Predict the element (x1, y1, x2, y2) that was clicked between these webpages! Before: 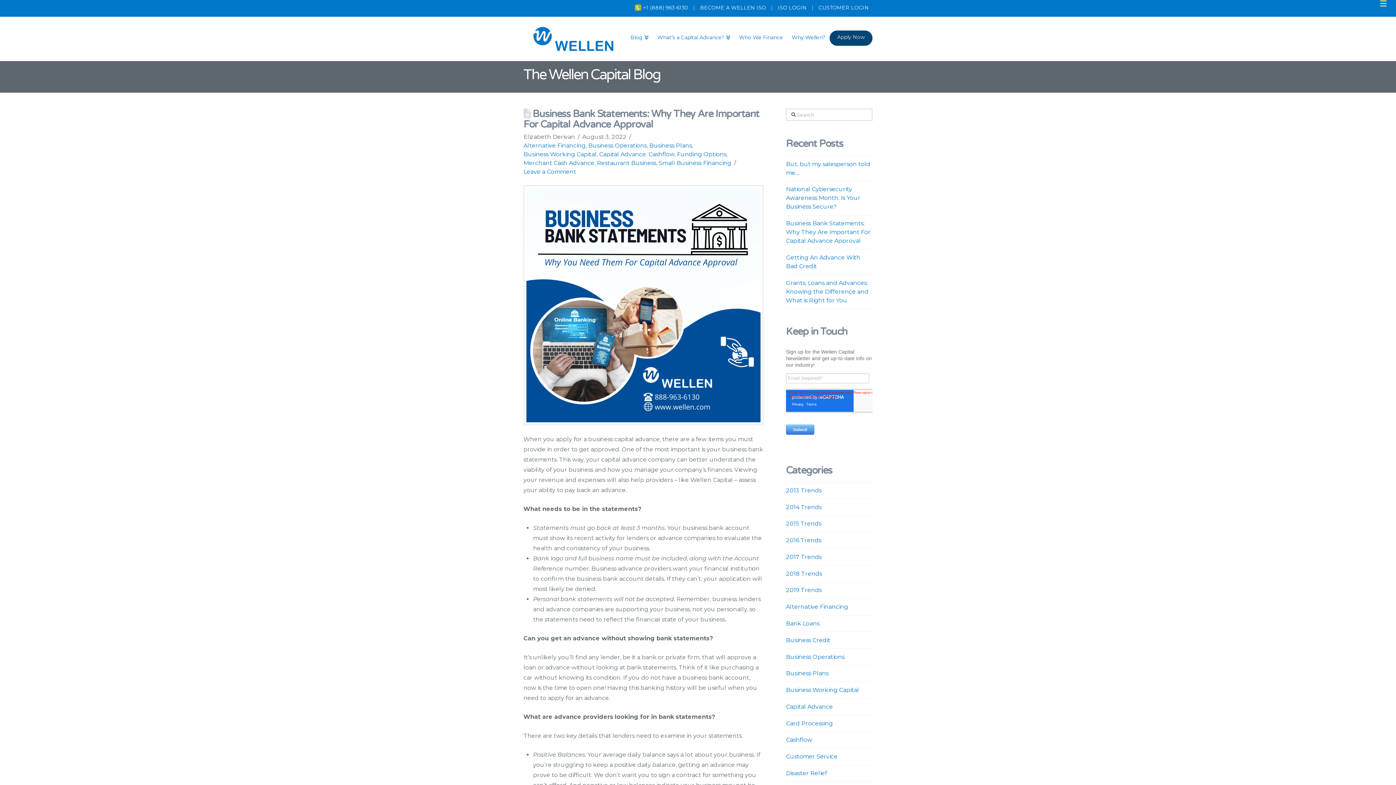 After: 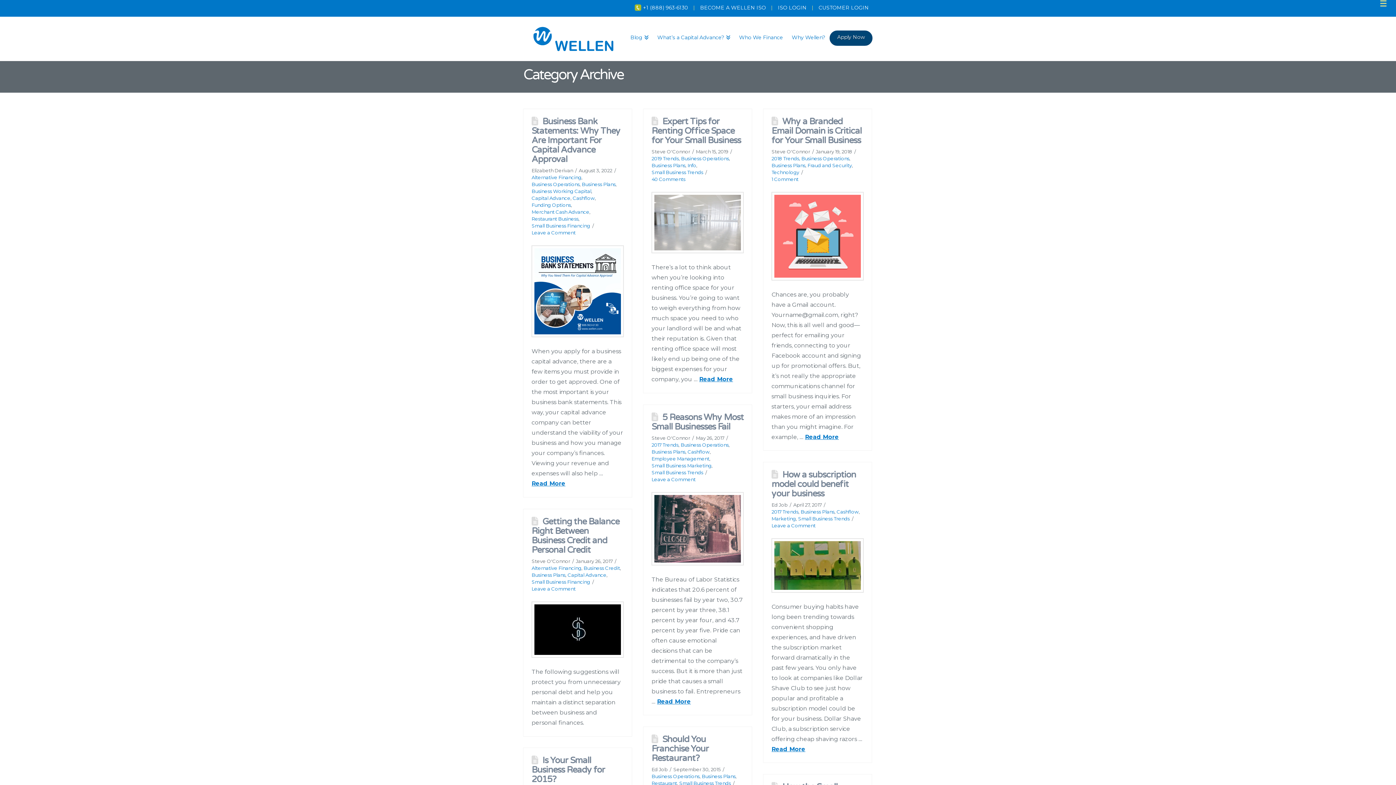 Action: label: Business Plans bbox: (649, 142, 692, 149)